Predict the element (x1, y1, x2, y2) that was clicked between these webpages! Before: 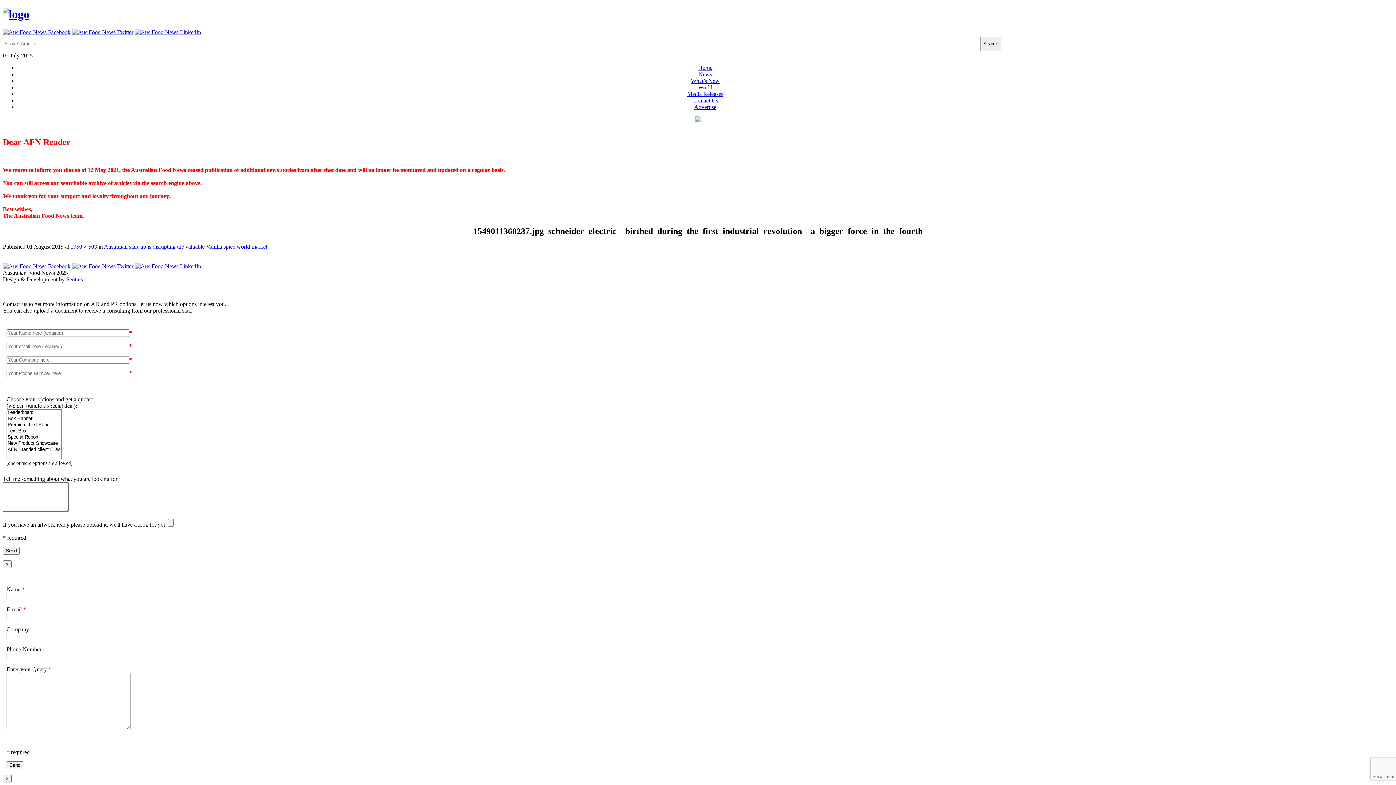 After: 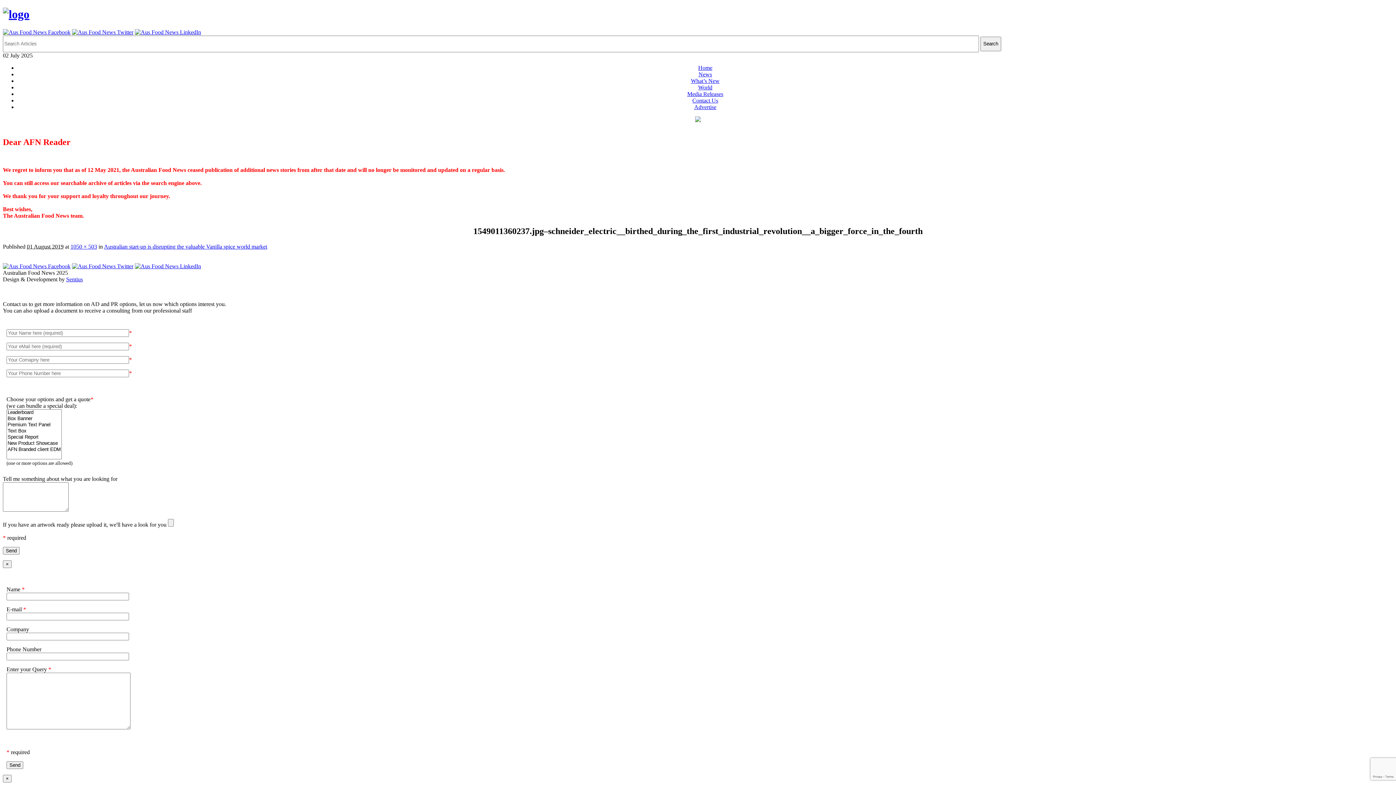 Action: bbox: (134, 263, 201, 269)